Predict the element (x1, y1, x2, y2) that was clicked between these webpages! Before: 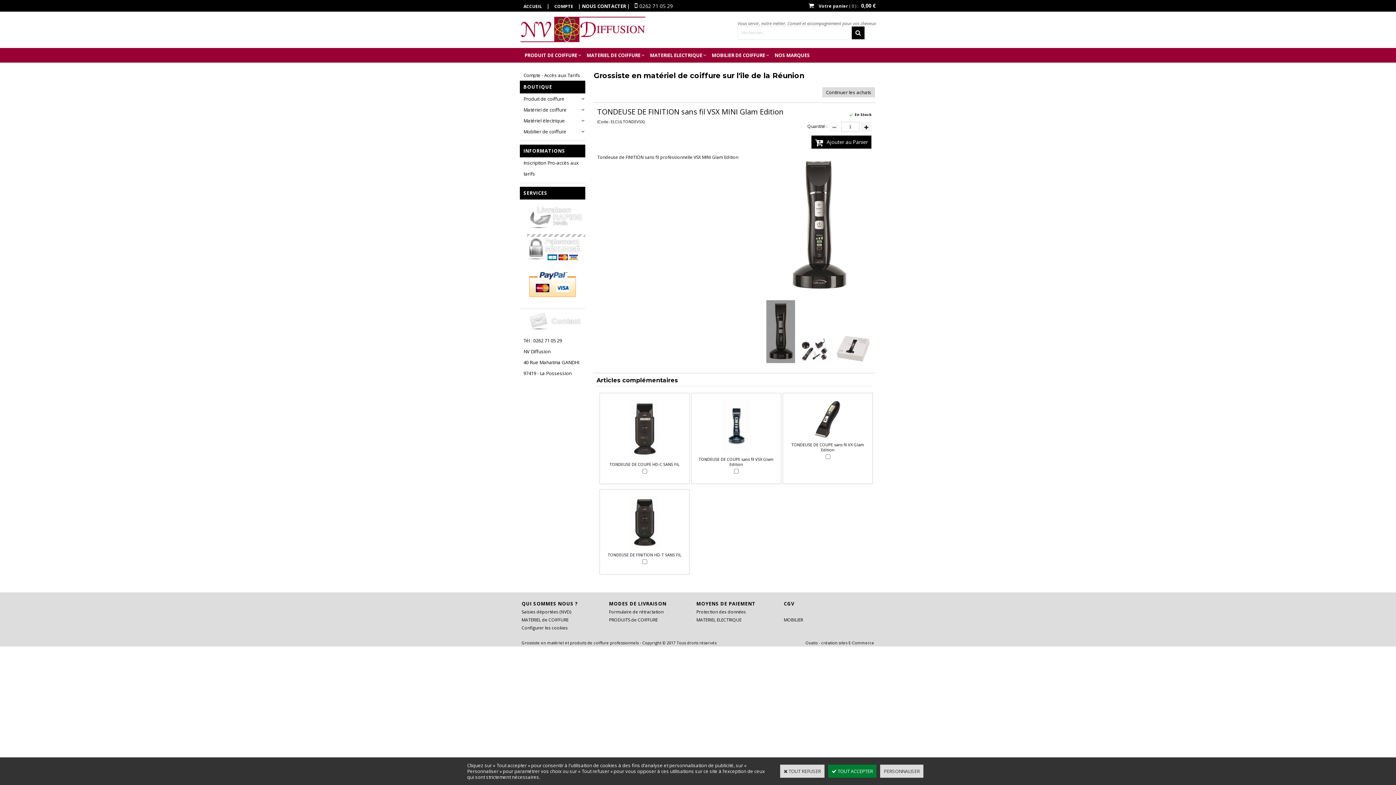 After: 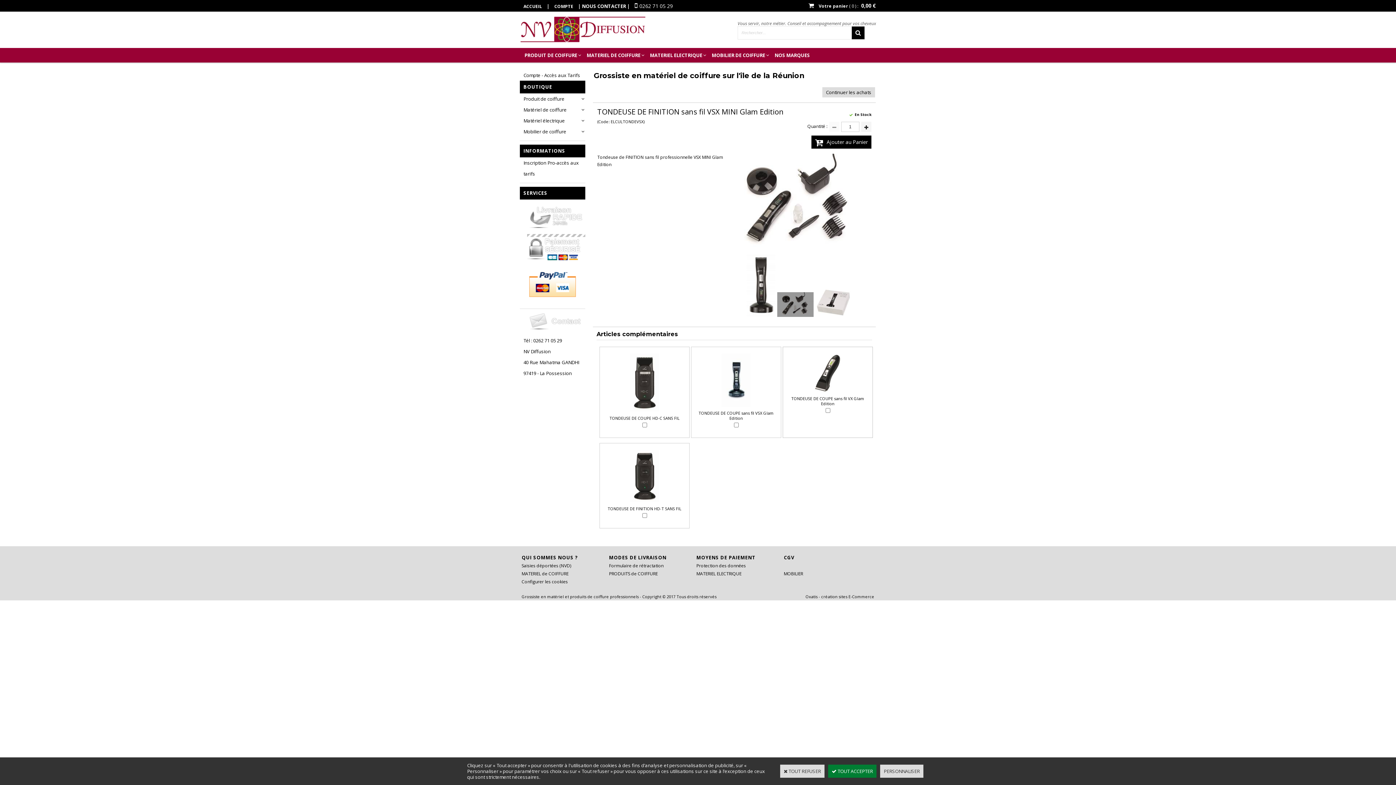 Action: bbox: (797, 338, 833, 363)